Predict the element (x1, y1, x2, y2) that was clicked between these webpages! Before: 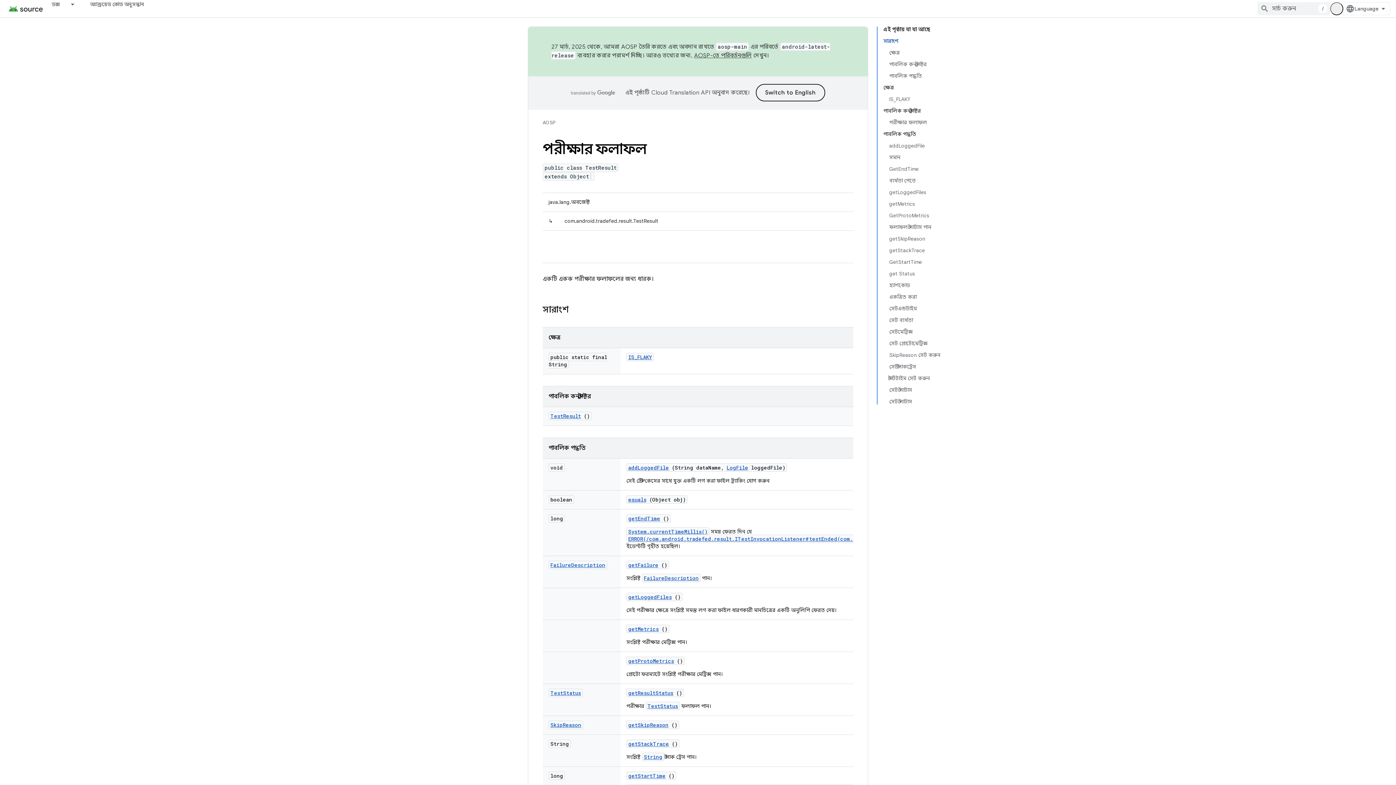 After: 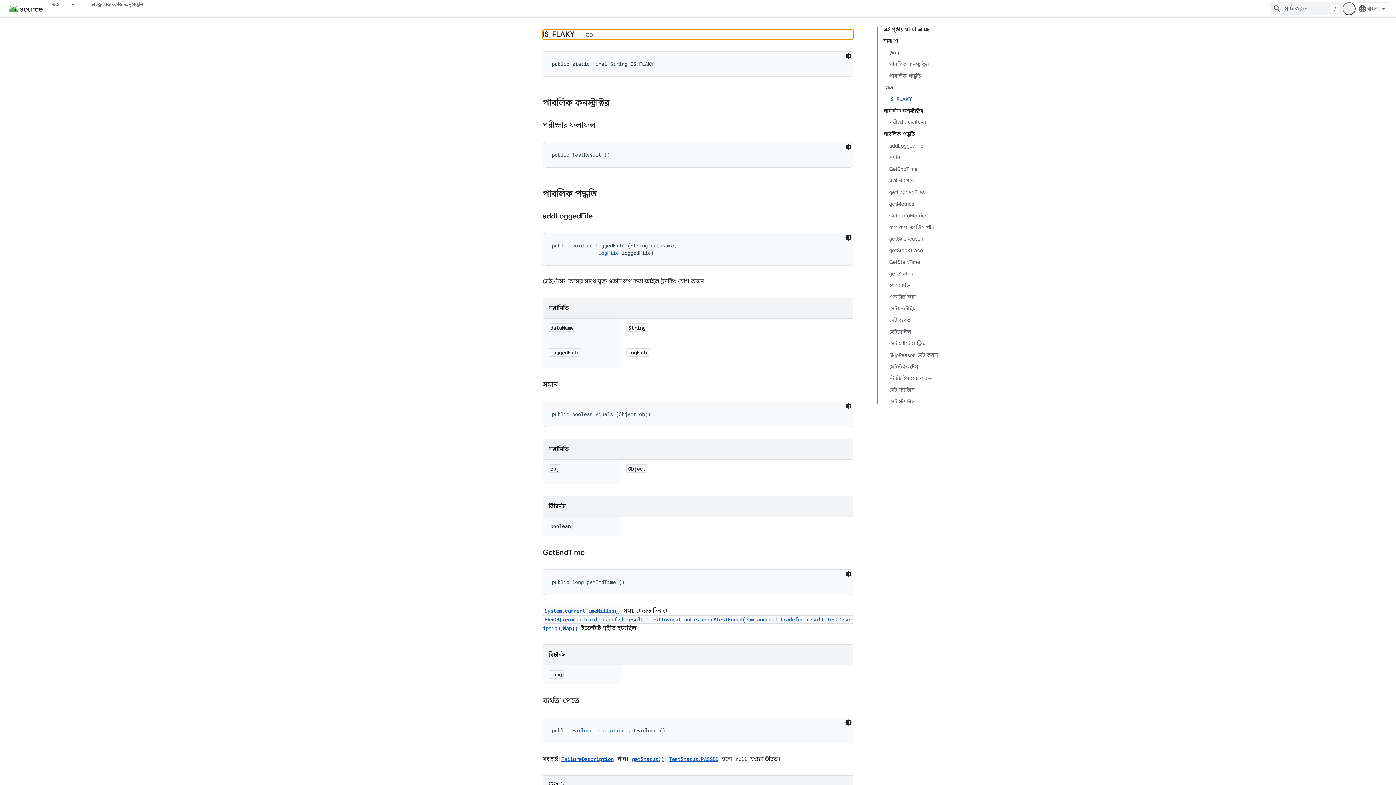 Action: label: IS_FLAKY bbox: (628, 353, 652, 360)